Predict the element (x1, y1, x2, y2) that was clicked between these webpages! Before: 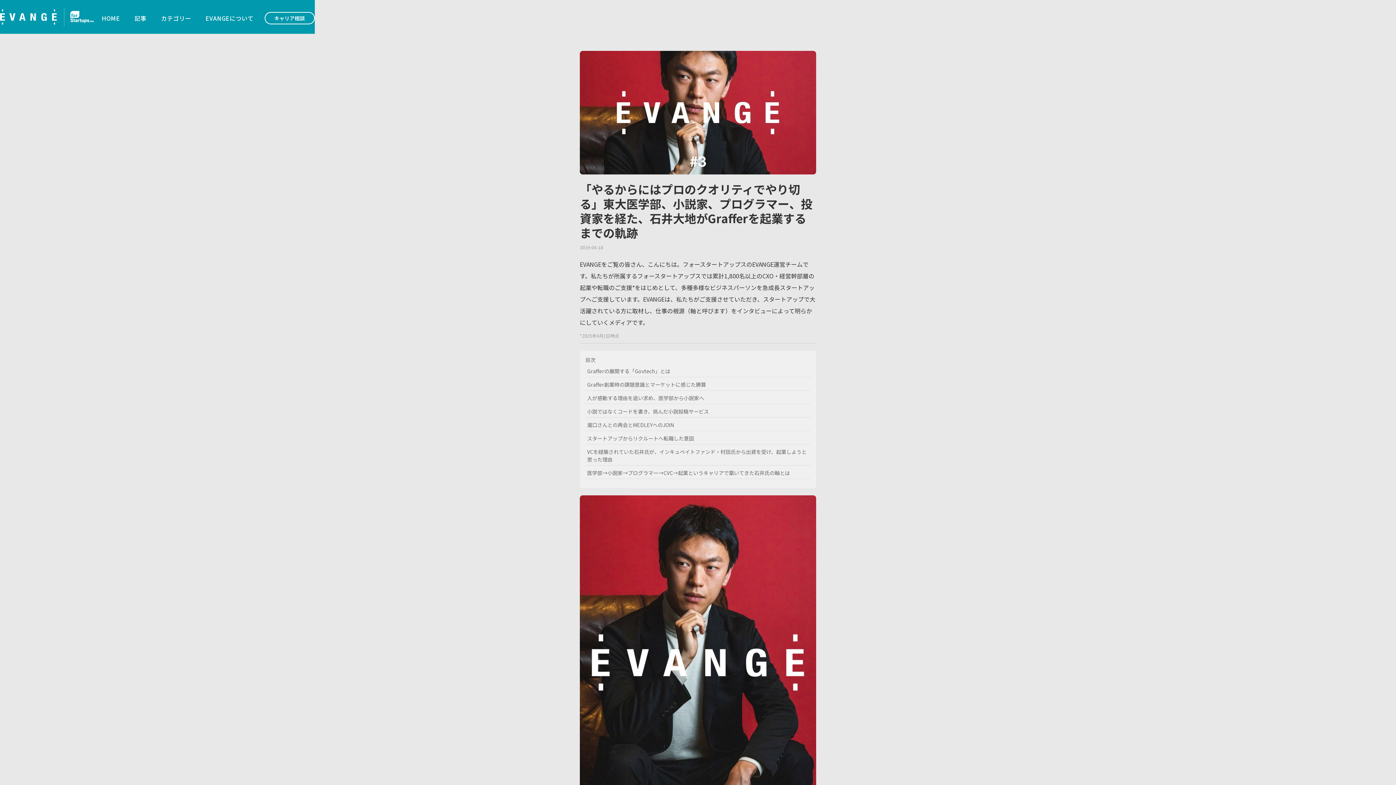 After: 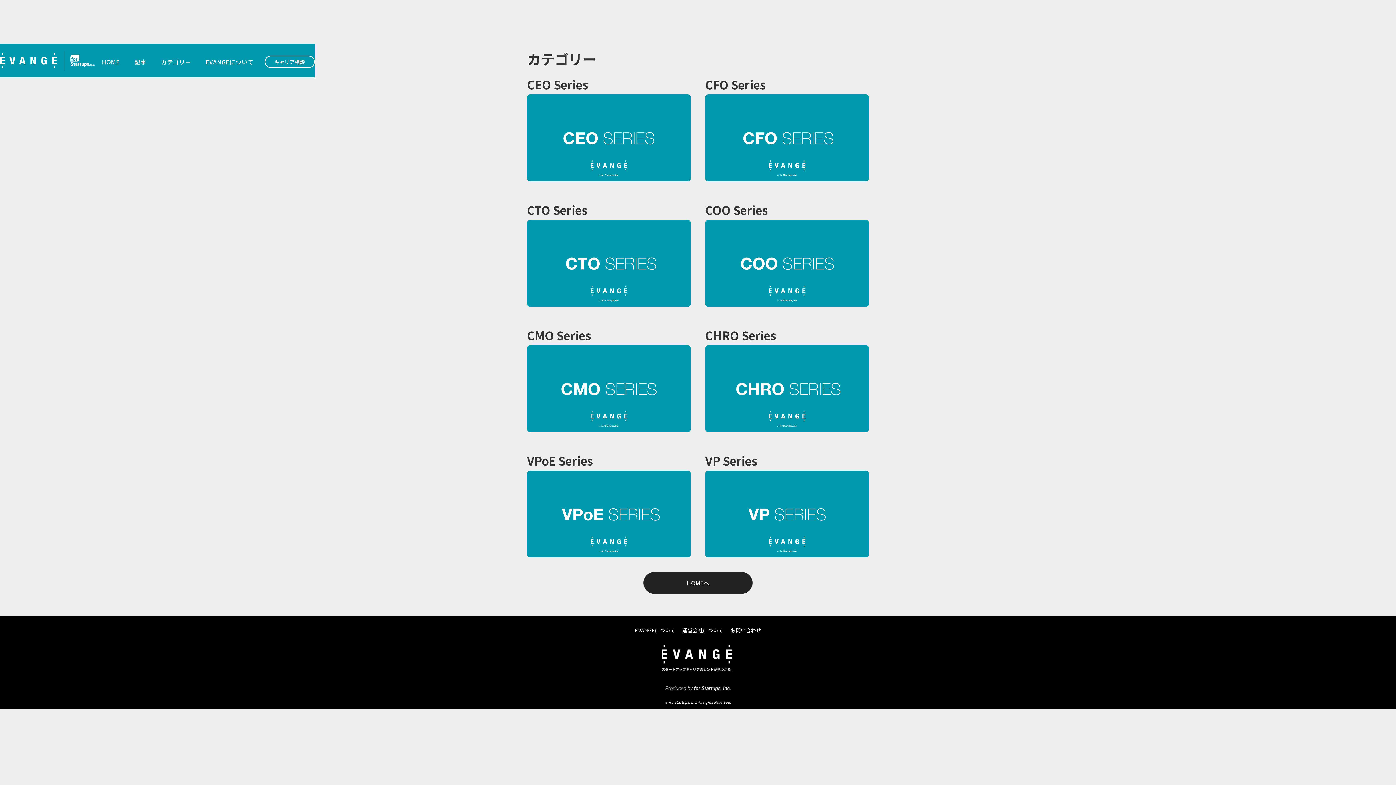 Action: bbox: (157, 10, 194, 25) label: カテゴリー